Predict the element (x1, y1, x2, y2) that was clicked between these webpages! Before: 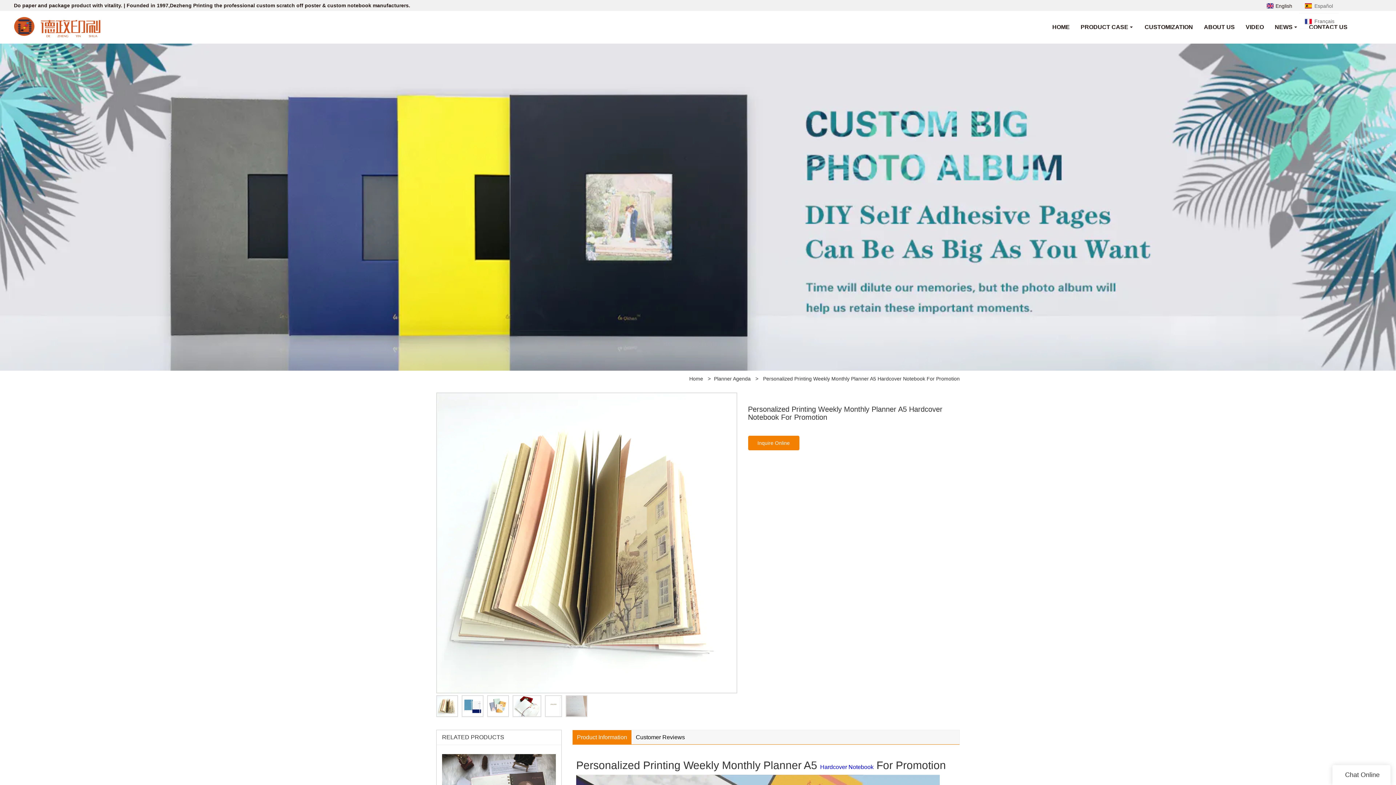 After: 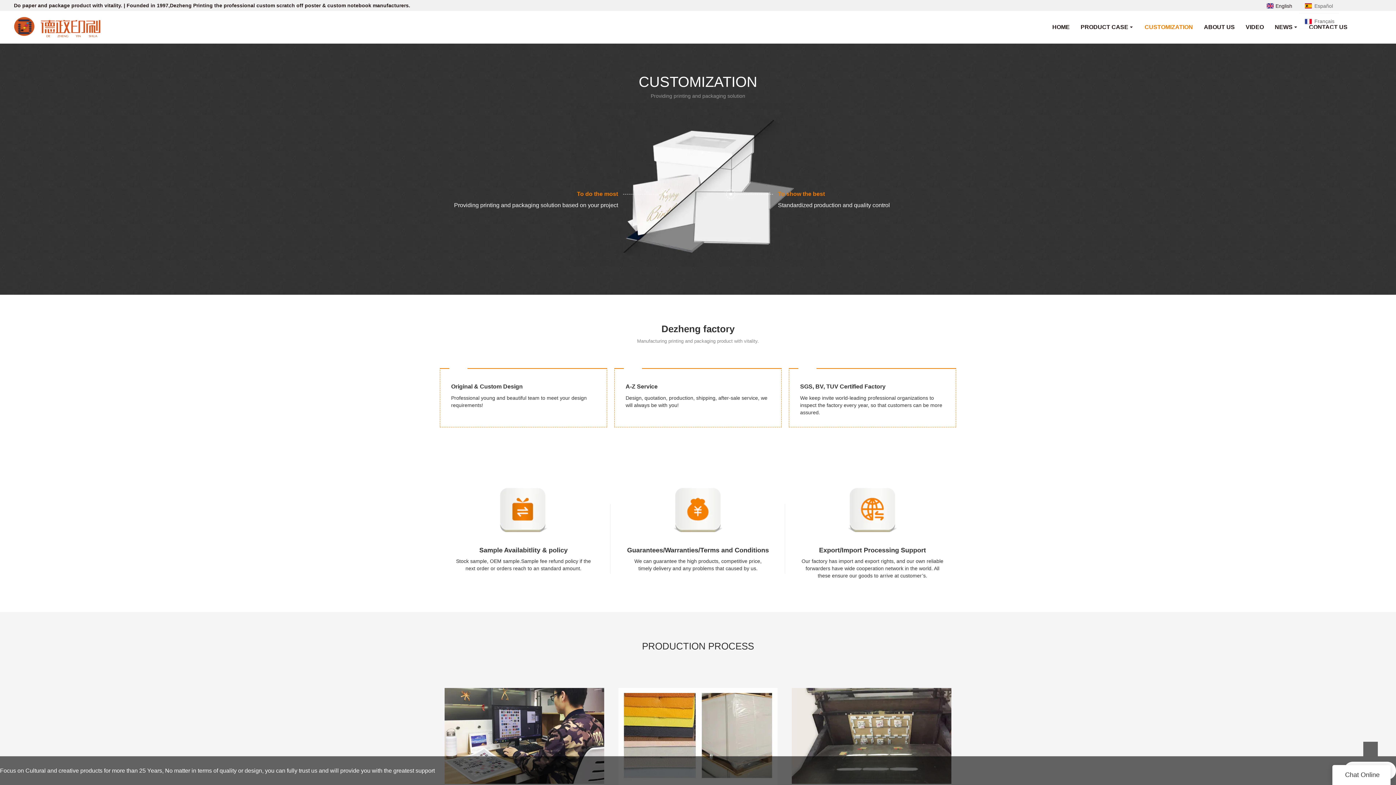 Action: bbox: (1139, 10, 1198, 43) label: CUSTOMIZATION